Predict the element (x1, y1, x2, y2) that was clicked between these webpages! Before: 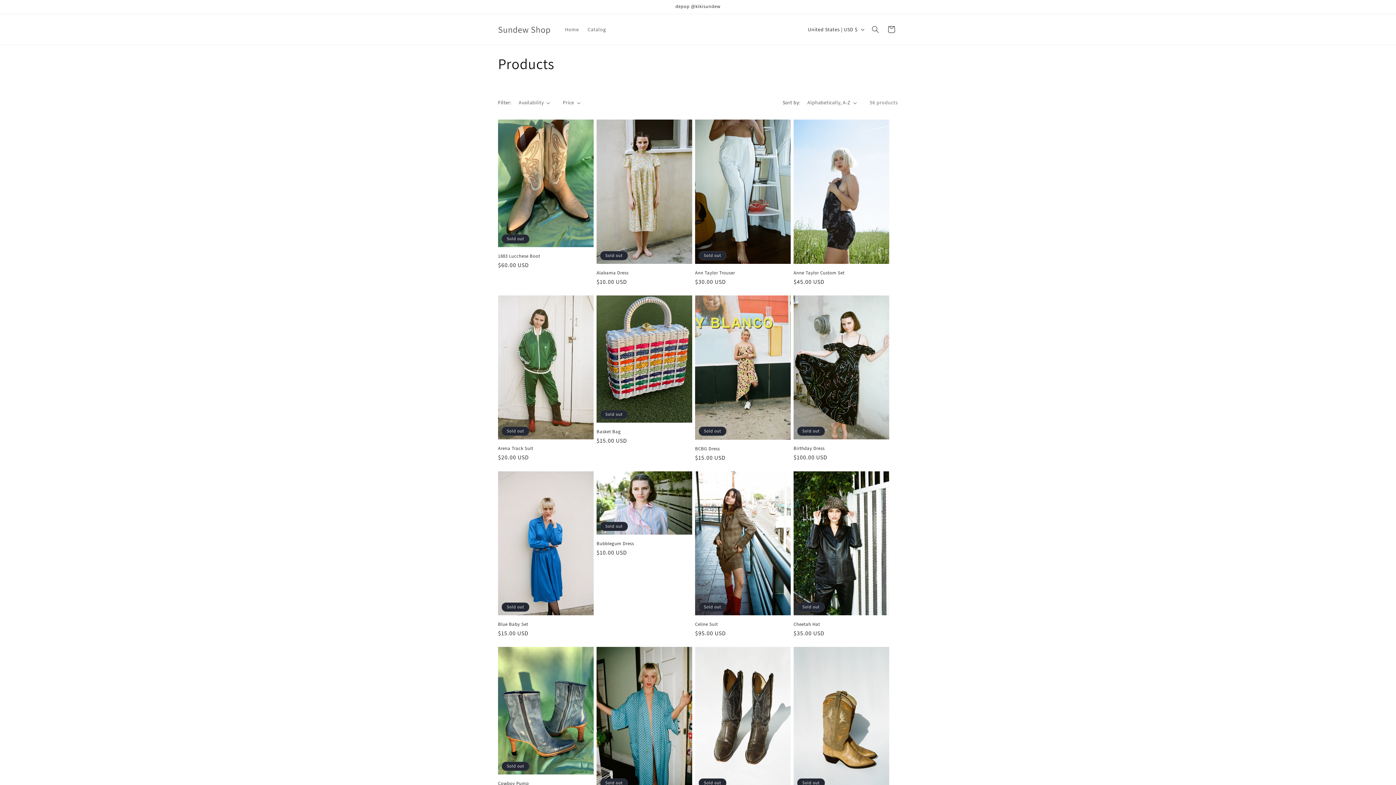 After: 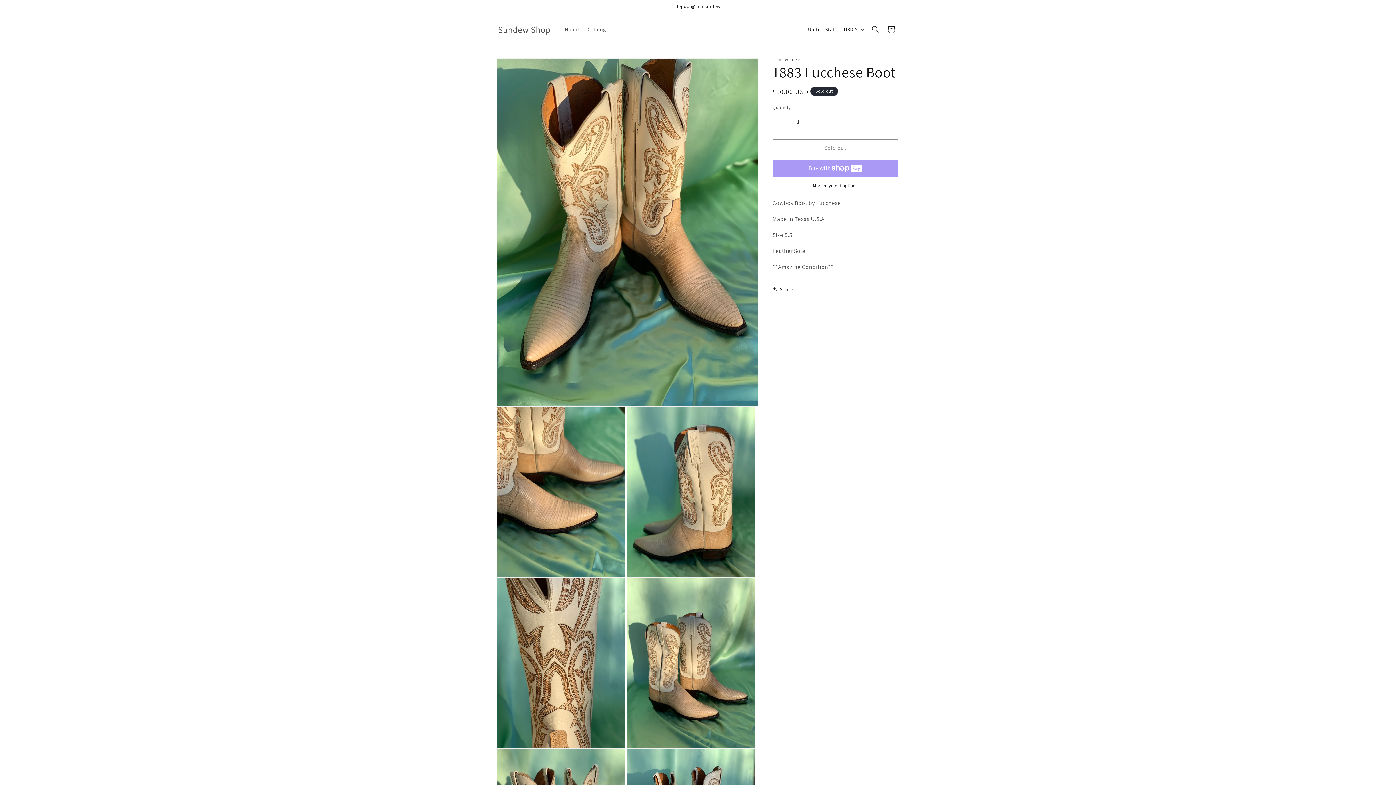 Action: bbox: (498, 253, 593, 259) label: 1883 Lucchese Boot